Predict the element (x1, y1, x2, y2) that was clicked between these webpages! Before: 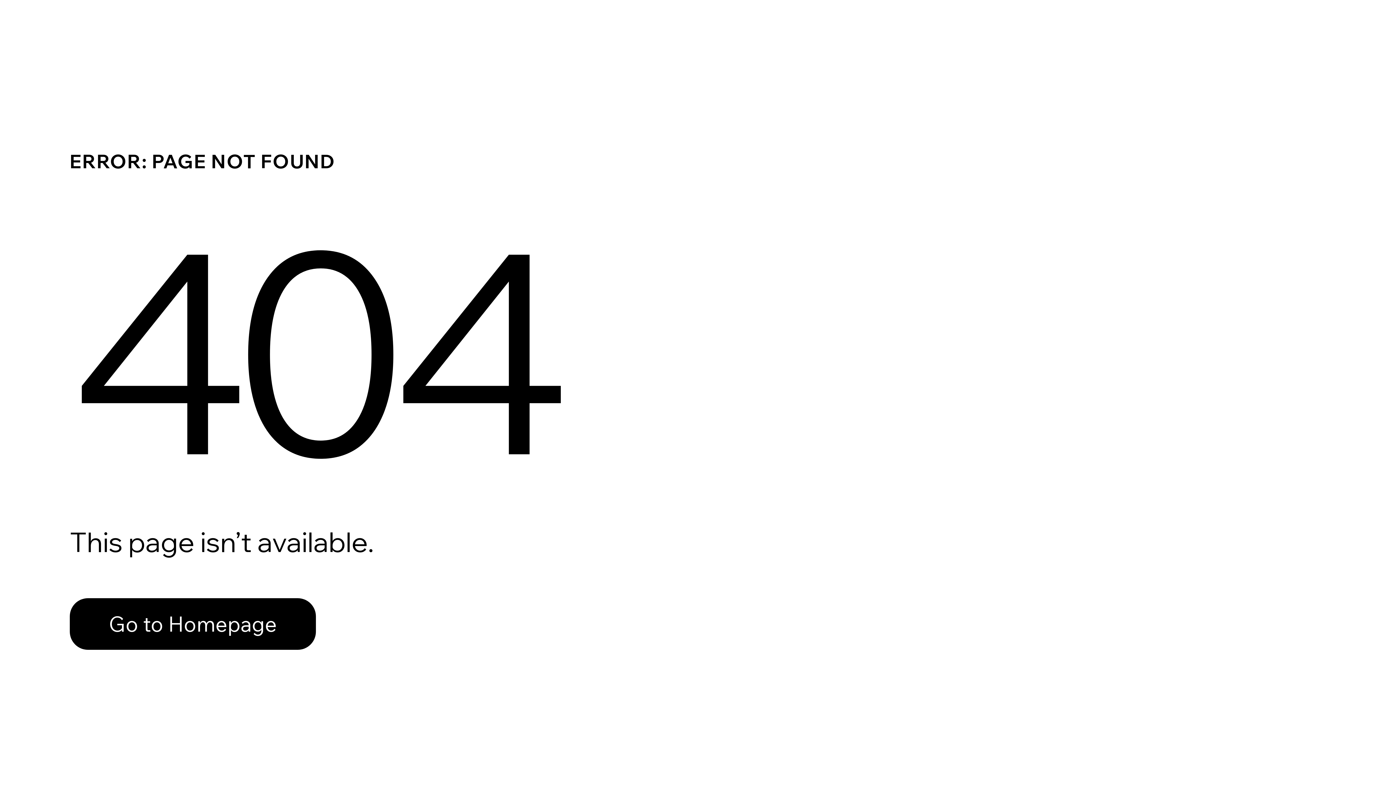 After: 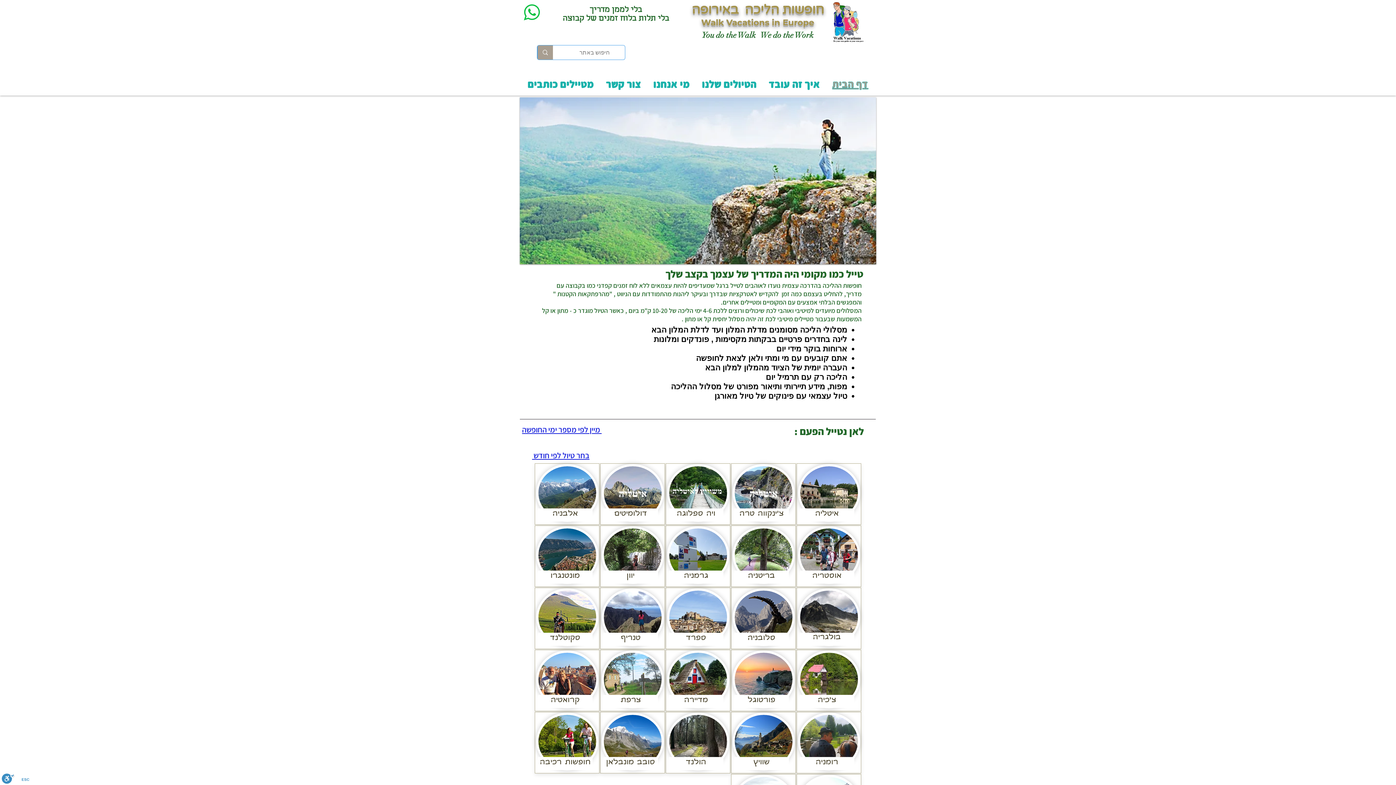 Action: bbox: (69, 598, 316, 650) label: Go to Homepage